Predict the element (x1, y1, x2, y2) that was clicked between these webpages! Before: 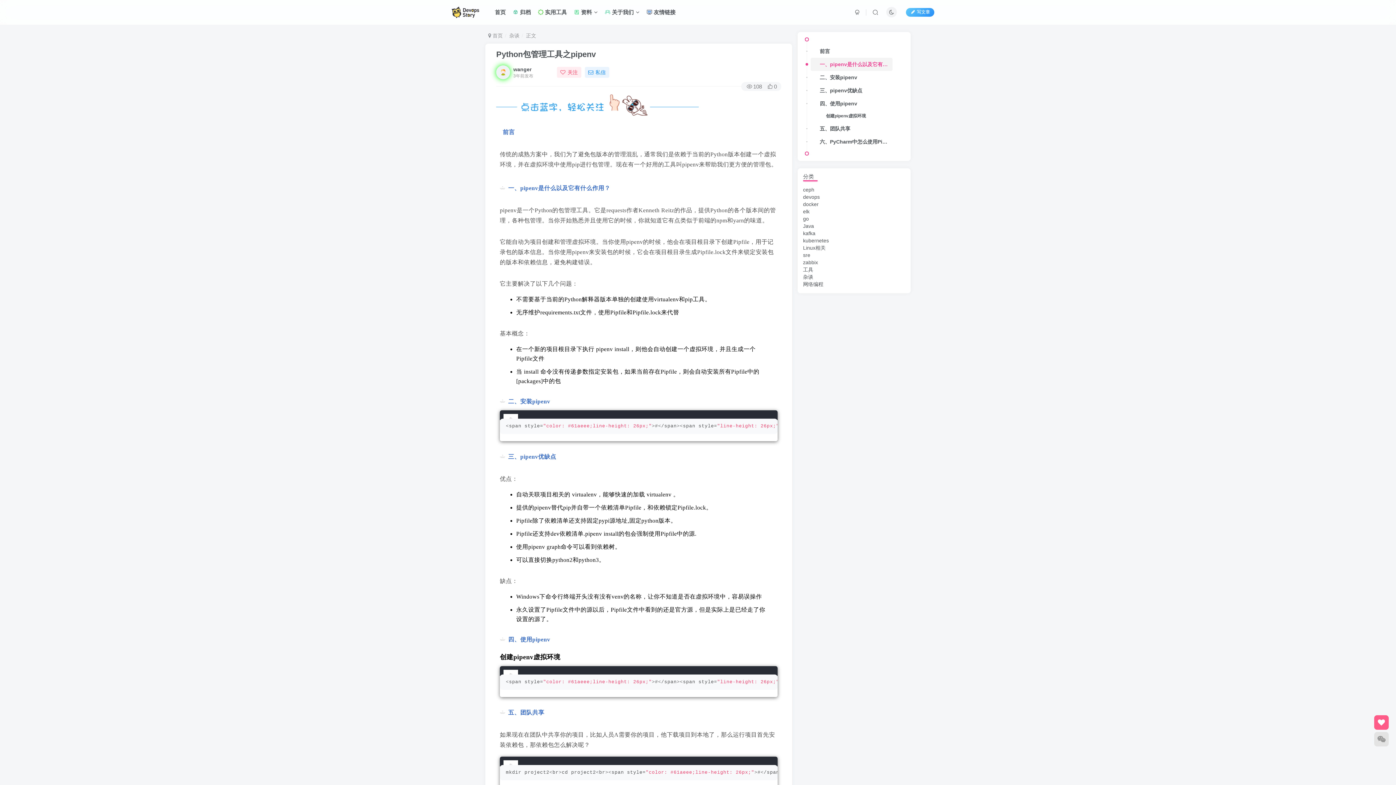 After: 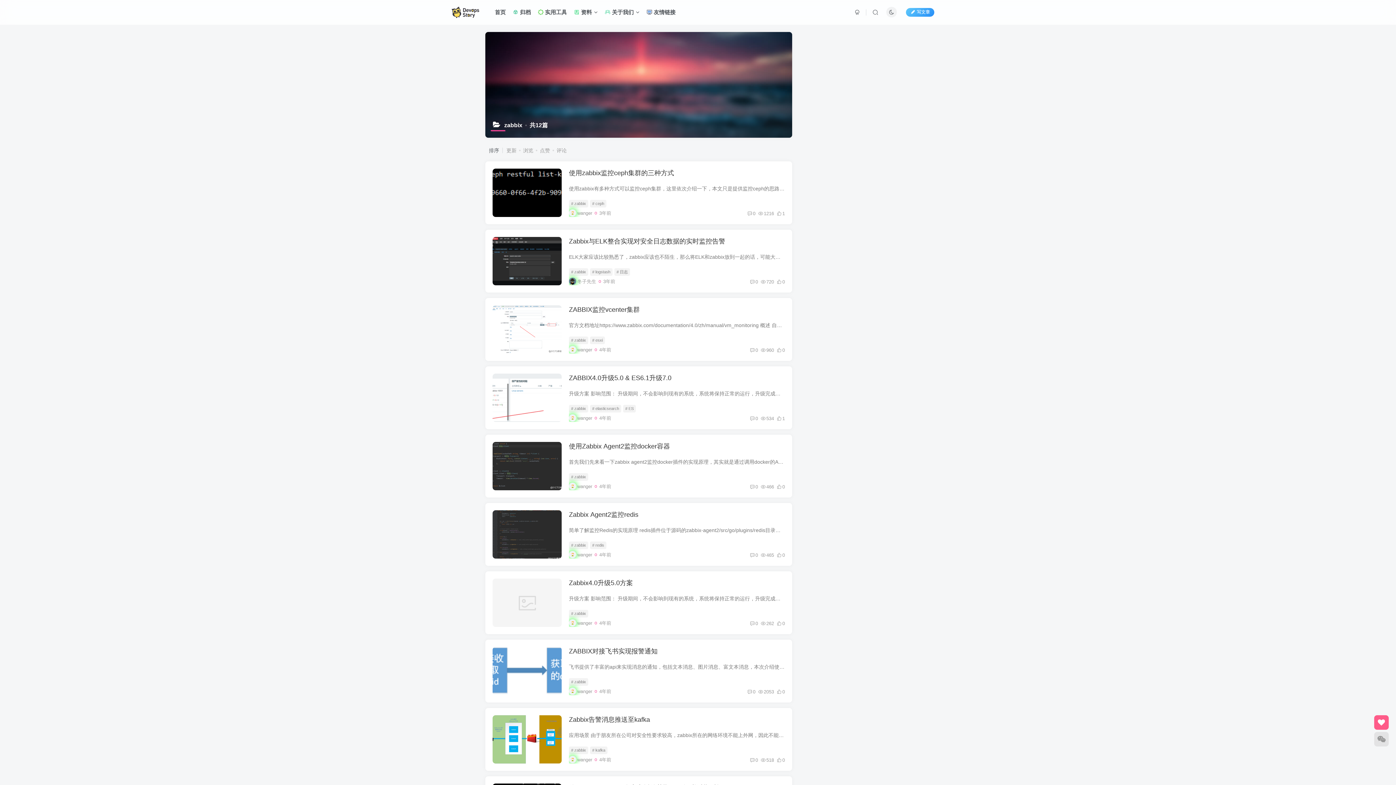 Action: label: zabbix bbox: (803, 259, 818, 265)